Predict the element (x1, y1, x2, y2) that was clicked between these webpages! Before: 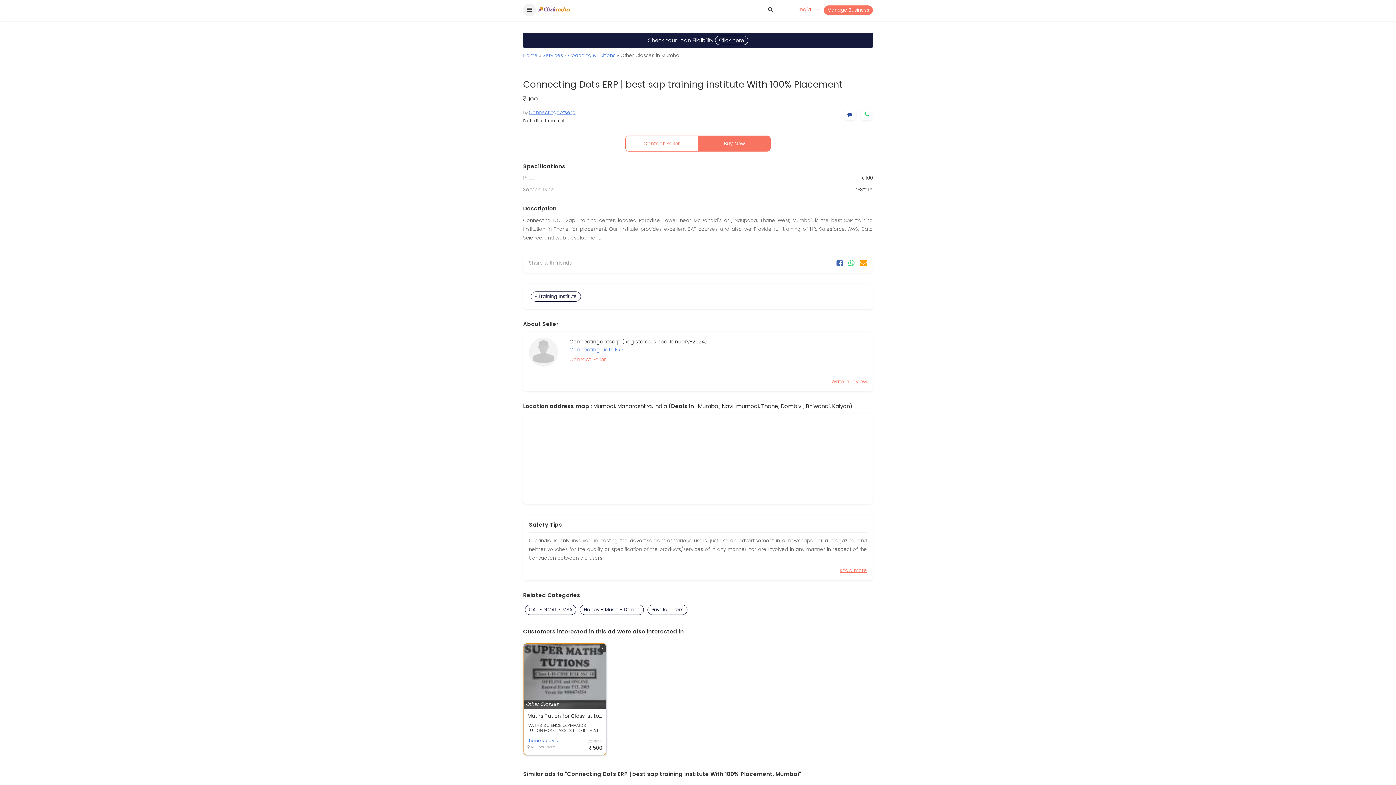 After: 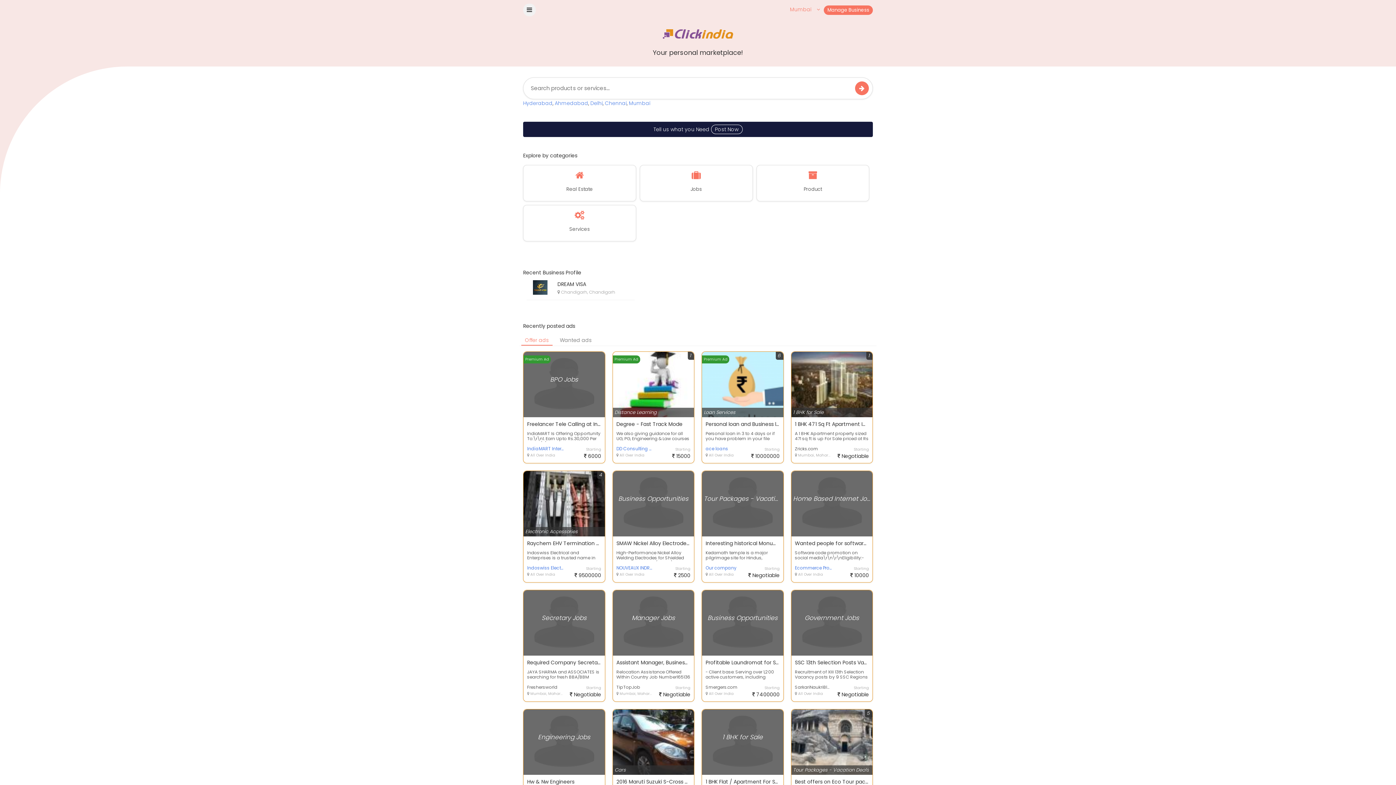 Action: label: Home bbox: (523, 52, 537, 58)